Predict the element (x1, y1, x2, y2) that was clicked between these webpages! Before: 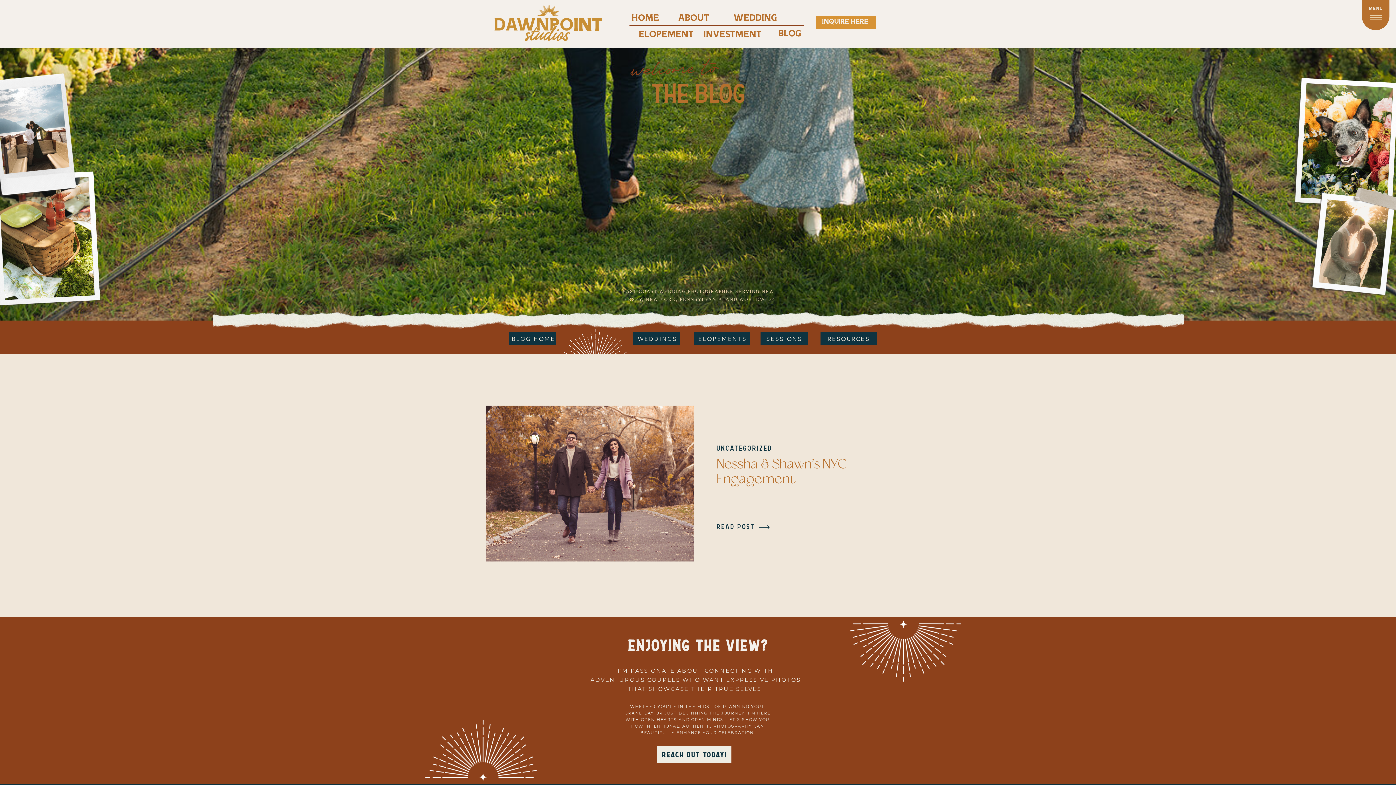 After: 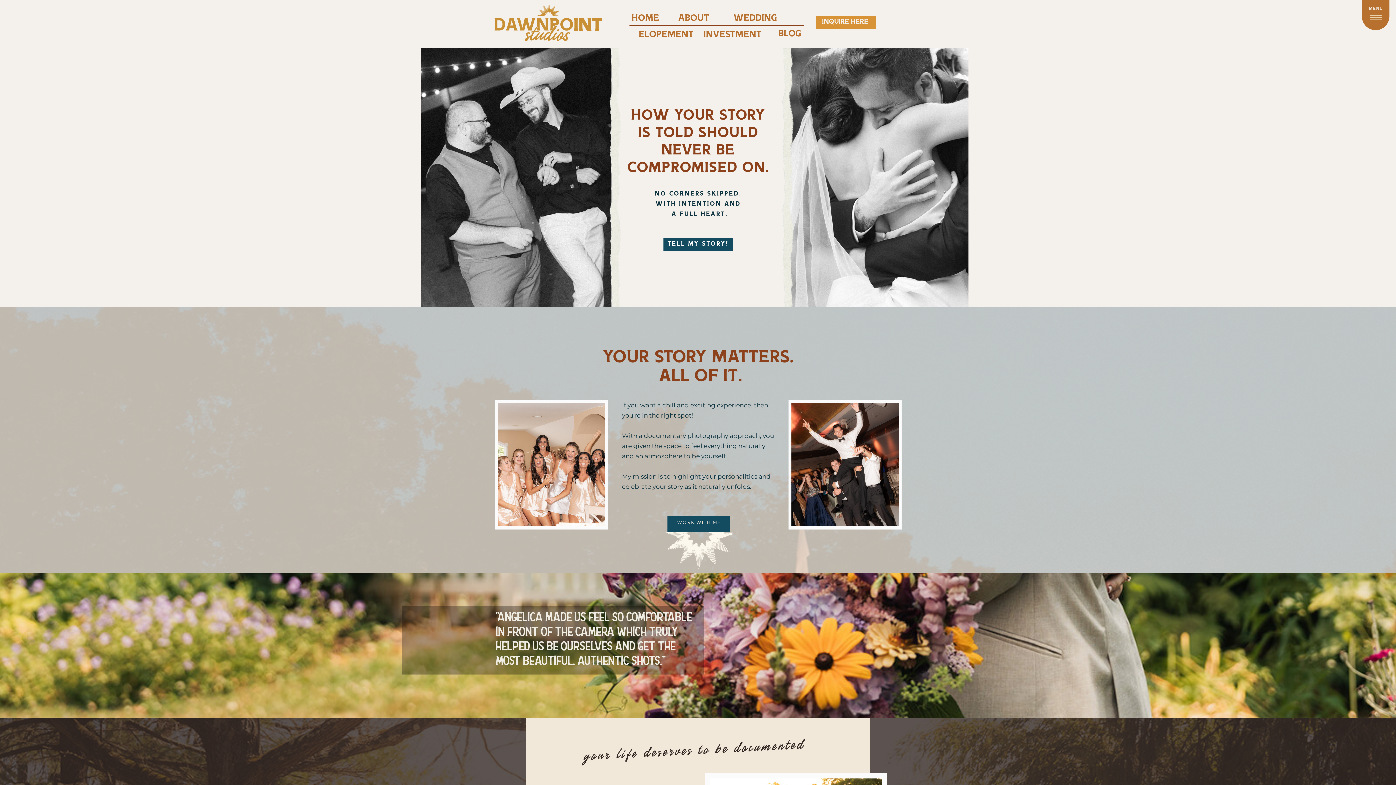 Action: bbox: (703, 29, 760, 40) label: investment